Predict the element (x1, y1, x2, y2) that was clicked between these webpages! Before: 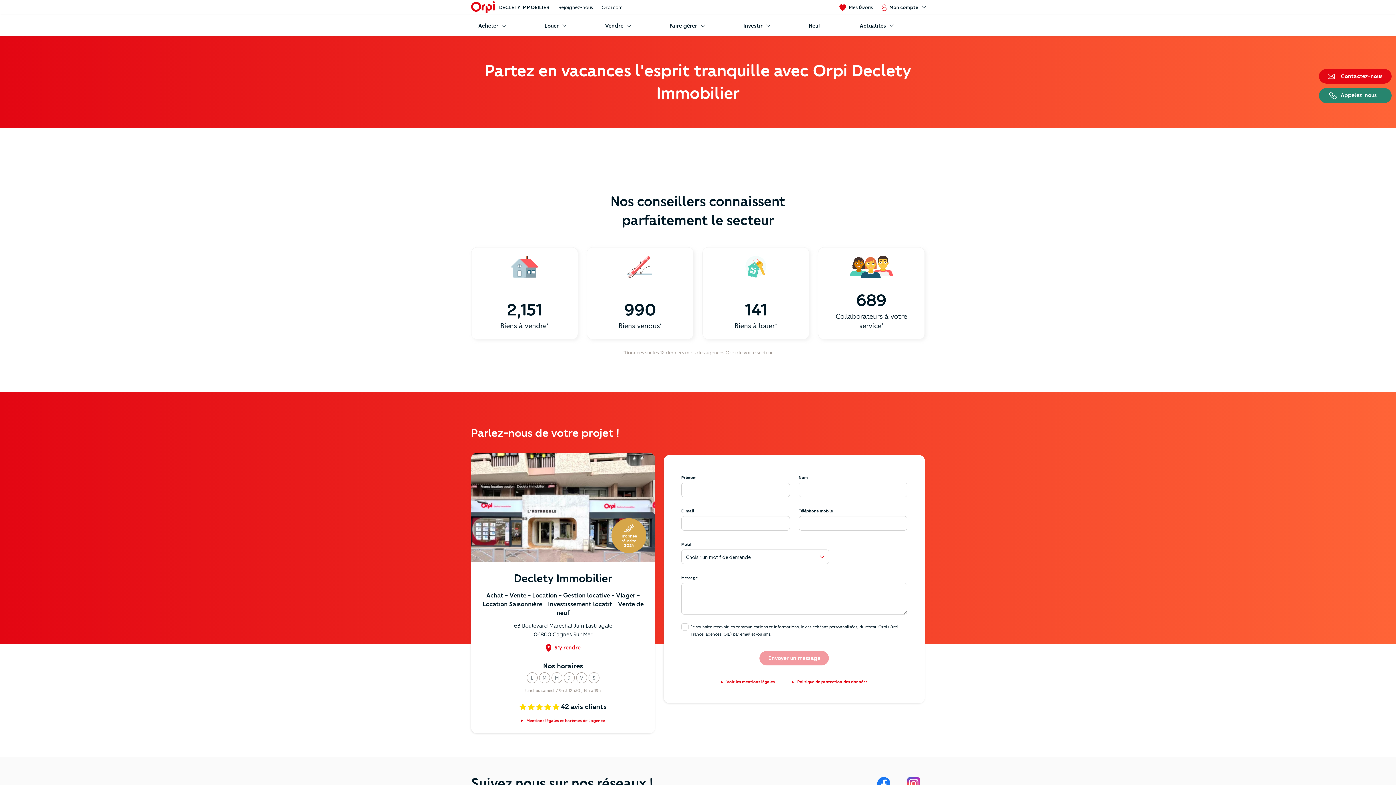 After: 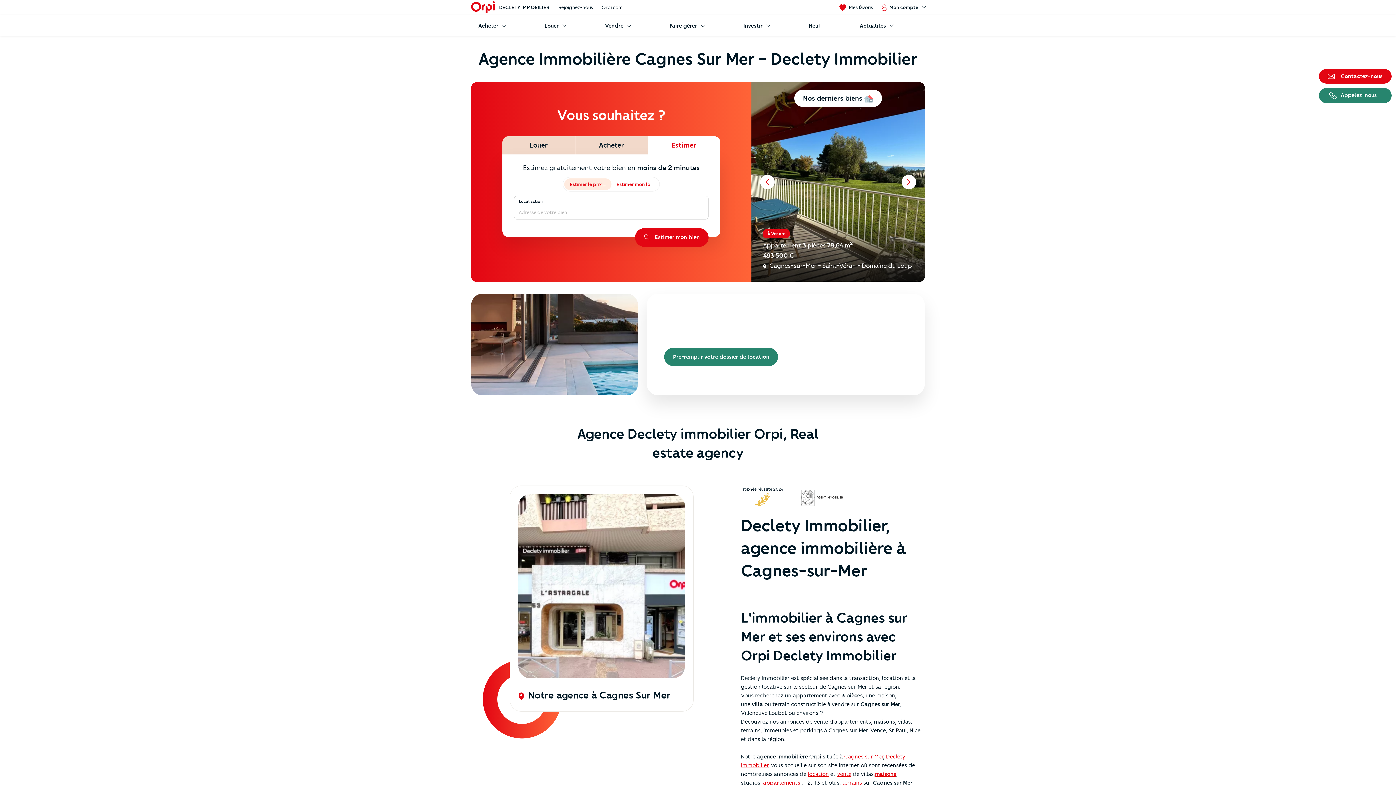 Action: label: 689

Collaborateurs à votre service* bbox: (826, 301, 916, 330)